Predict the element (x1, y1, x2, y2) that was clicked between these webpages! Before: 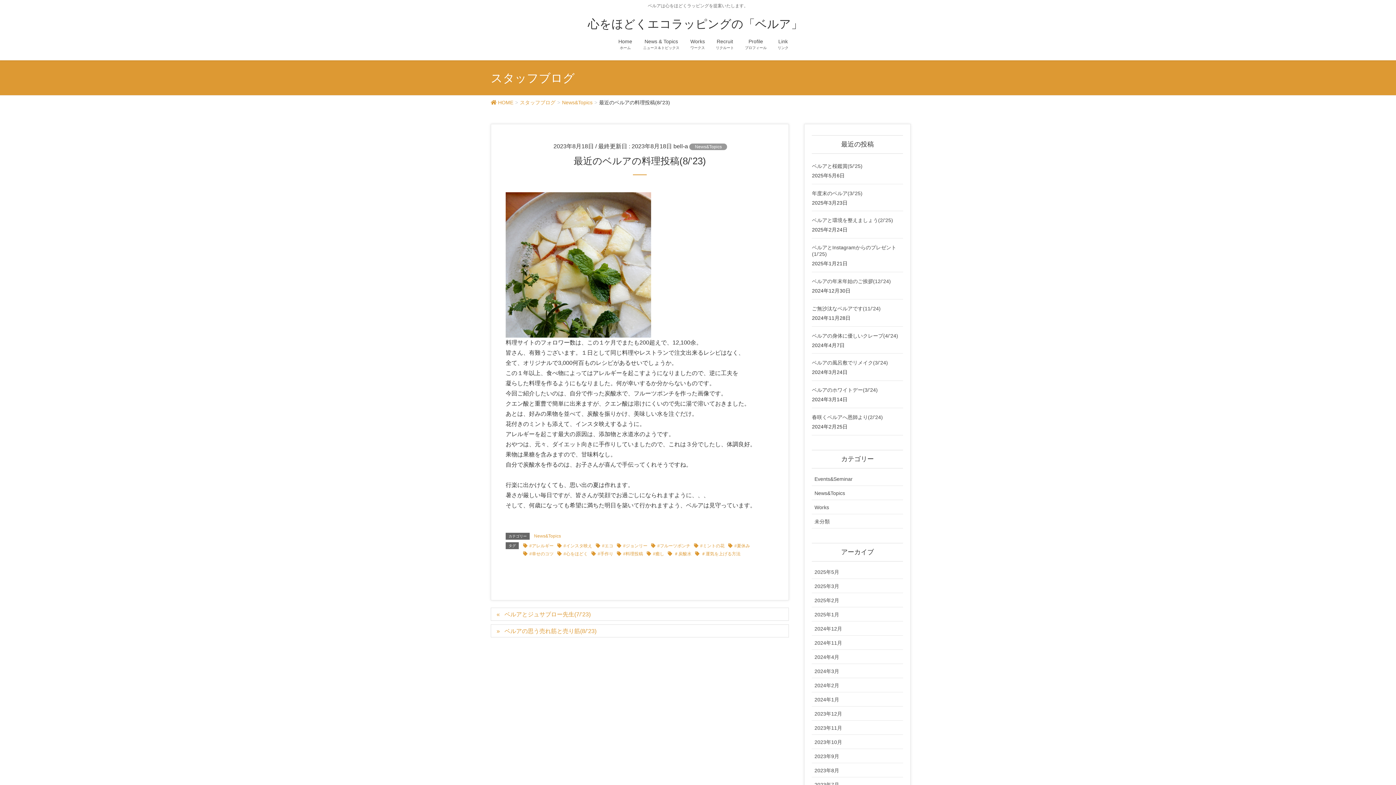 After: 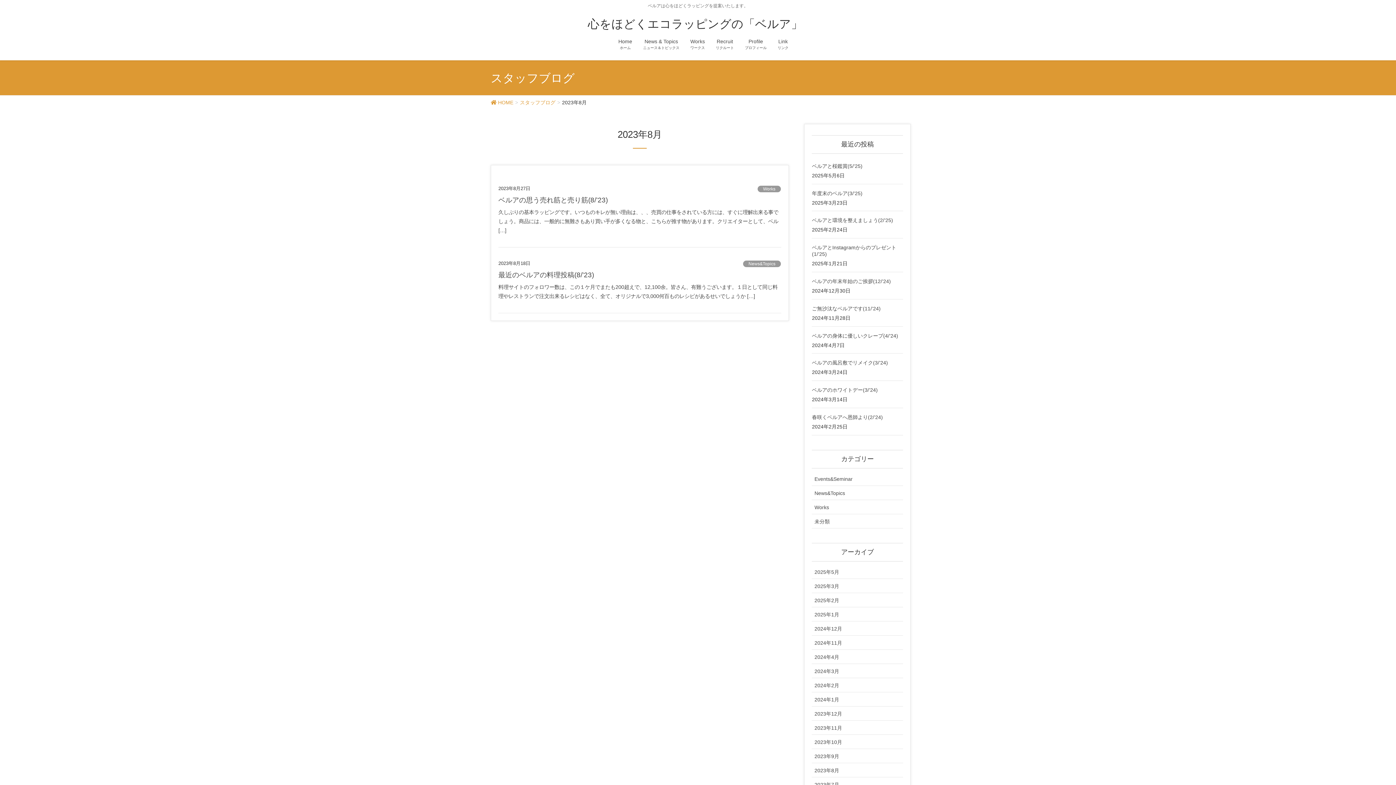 Action: label: 2023年8月 bbox: (812, 763, 903, 777)